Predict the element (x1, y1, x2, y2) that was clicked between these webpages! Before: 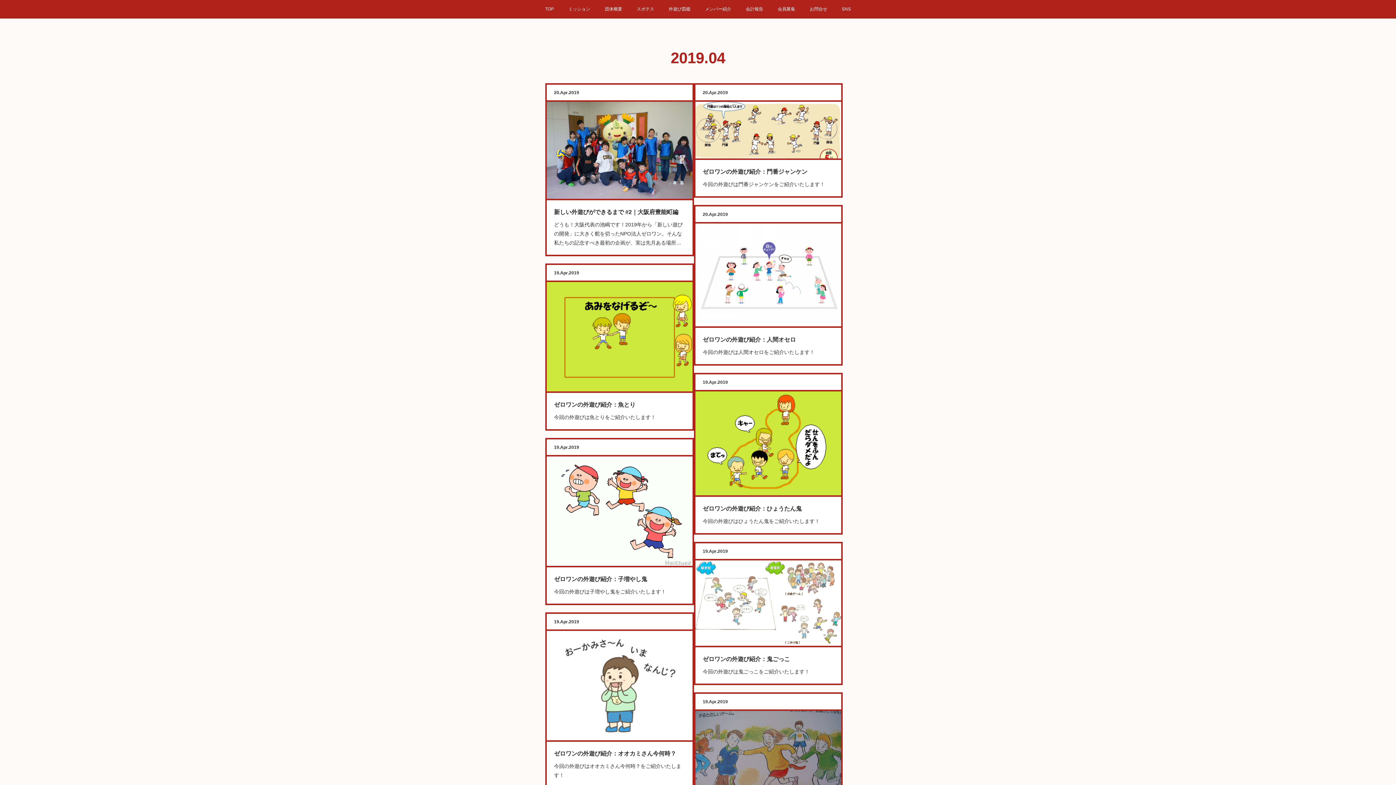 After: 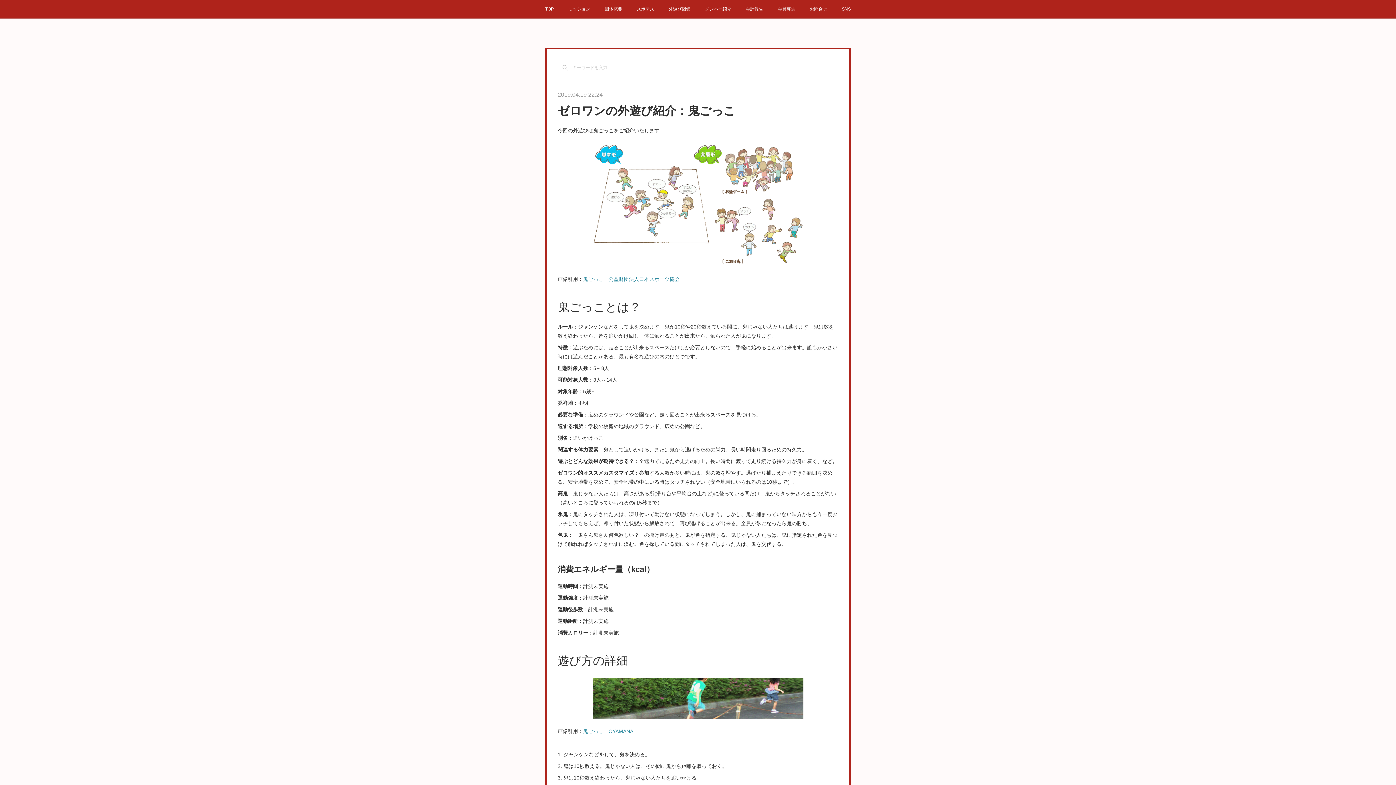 Action: label: 19Apr2019 bbox: (702, 546, 841, 555)